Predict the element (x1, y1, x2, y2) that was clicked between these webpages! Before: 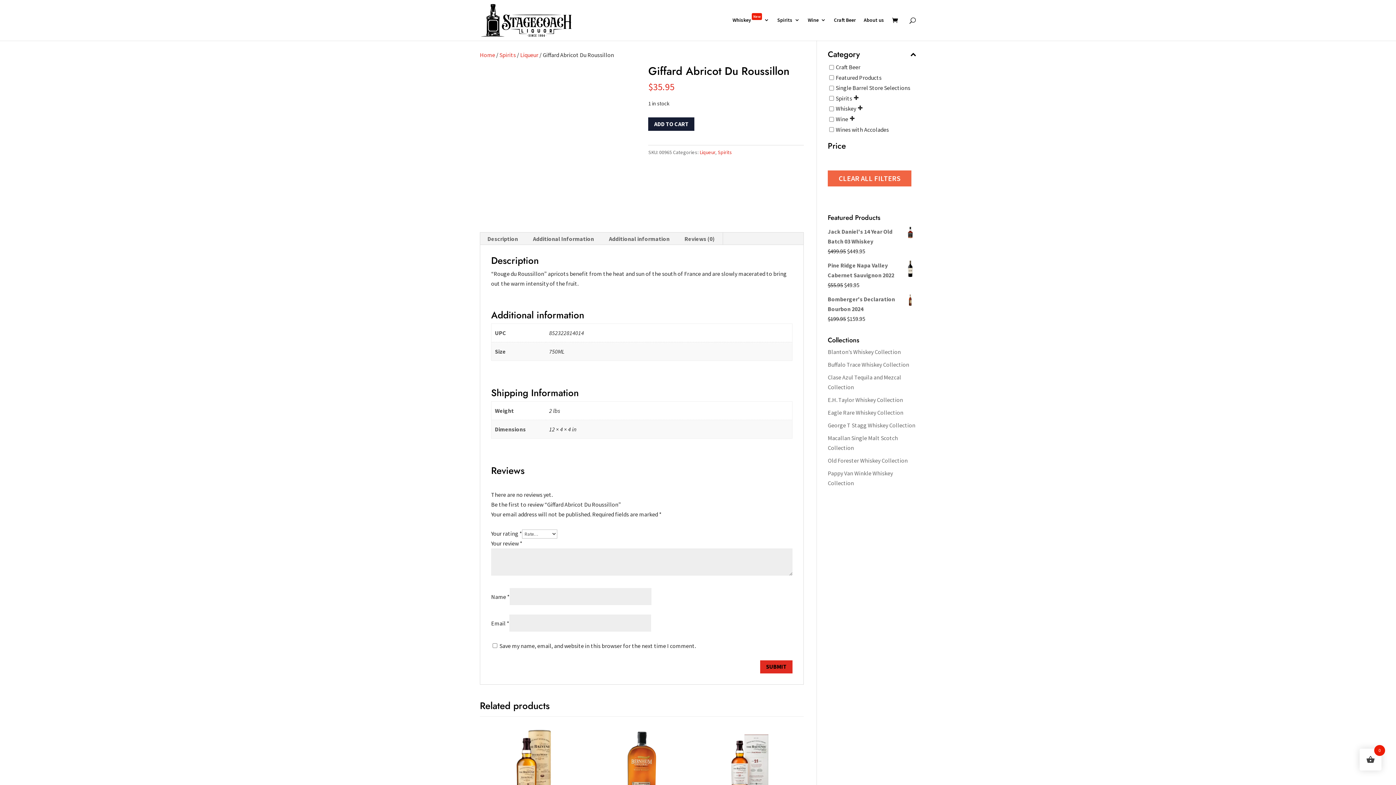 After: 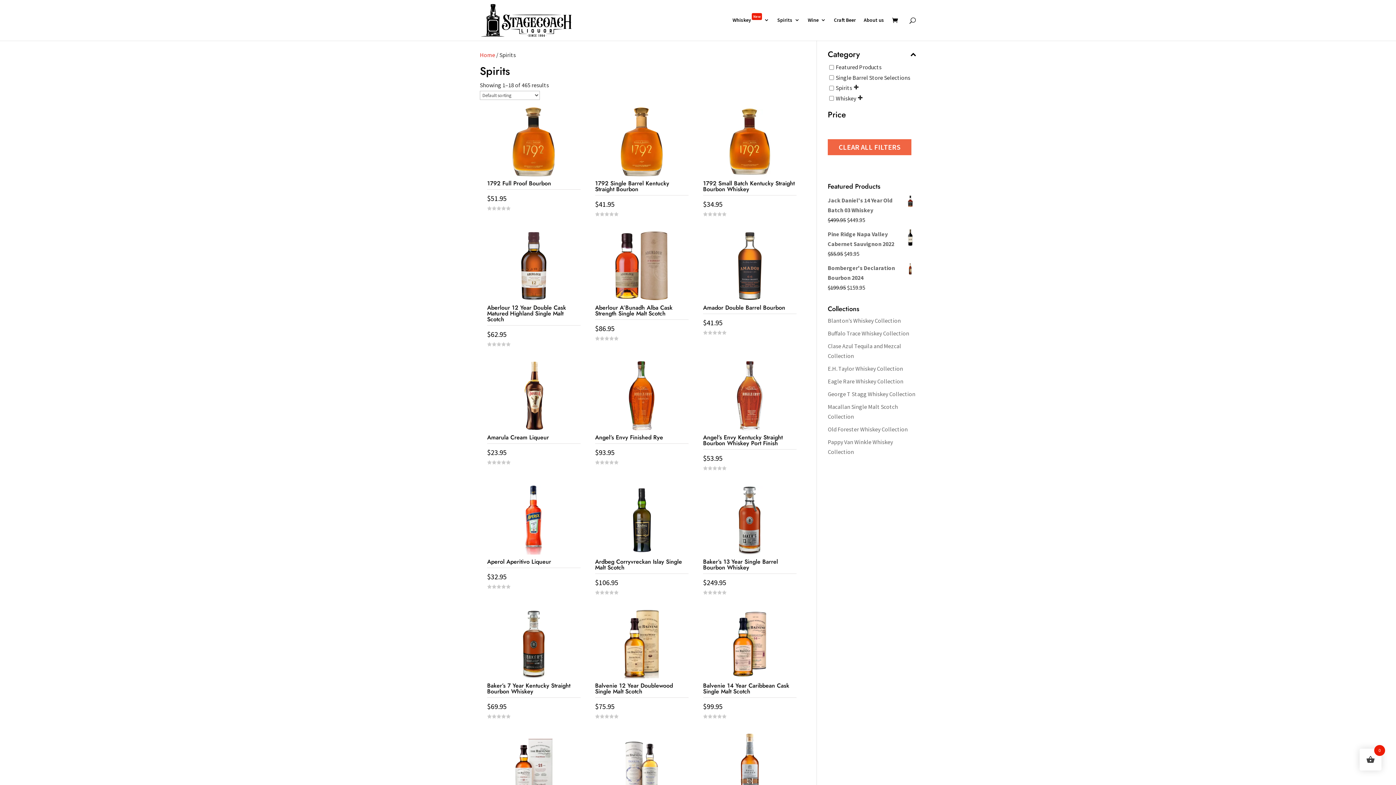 Action: label: Spirits bbox: (499, 51, 516, 58)